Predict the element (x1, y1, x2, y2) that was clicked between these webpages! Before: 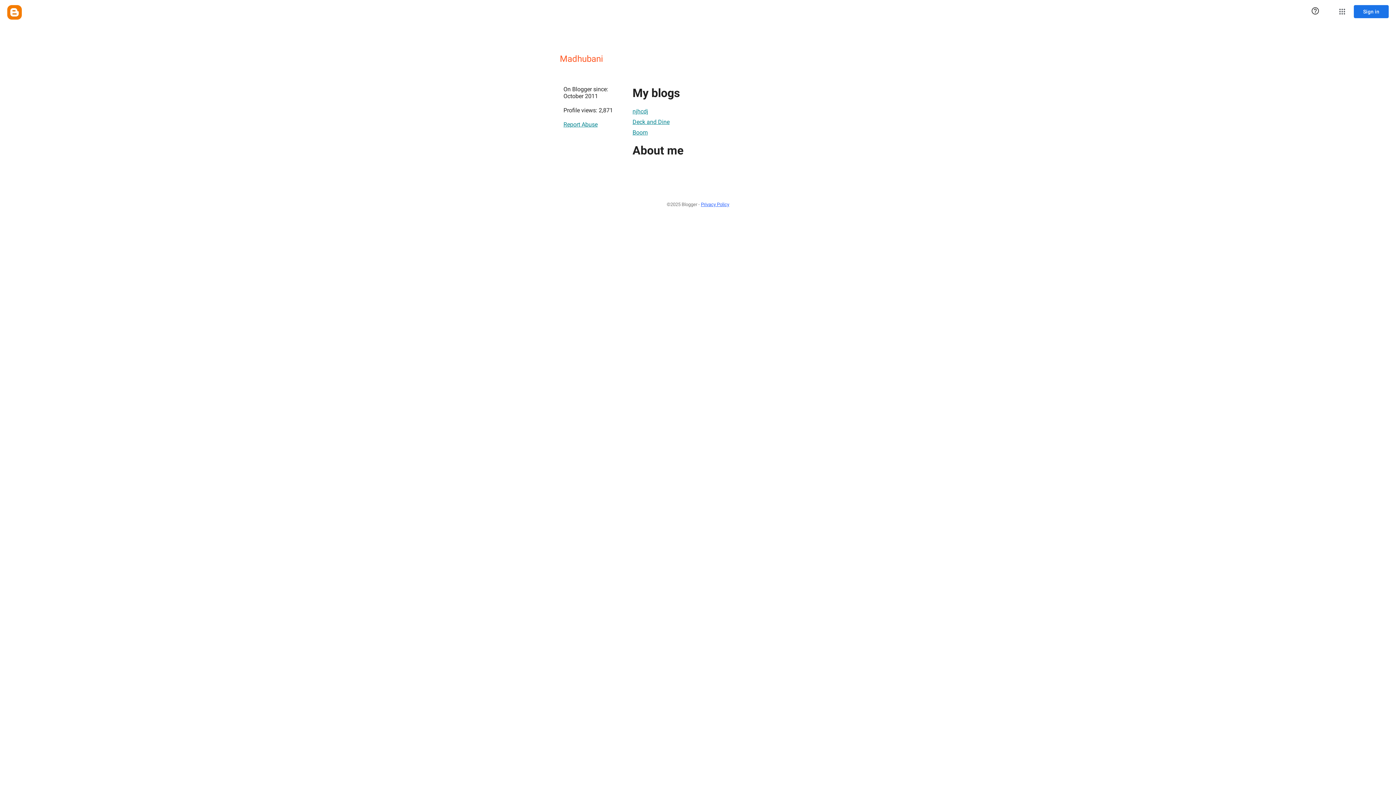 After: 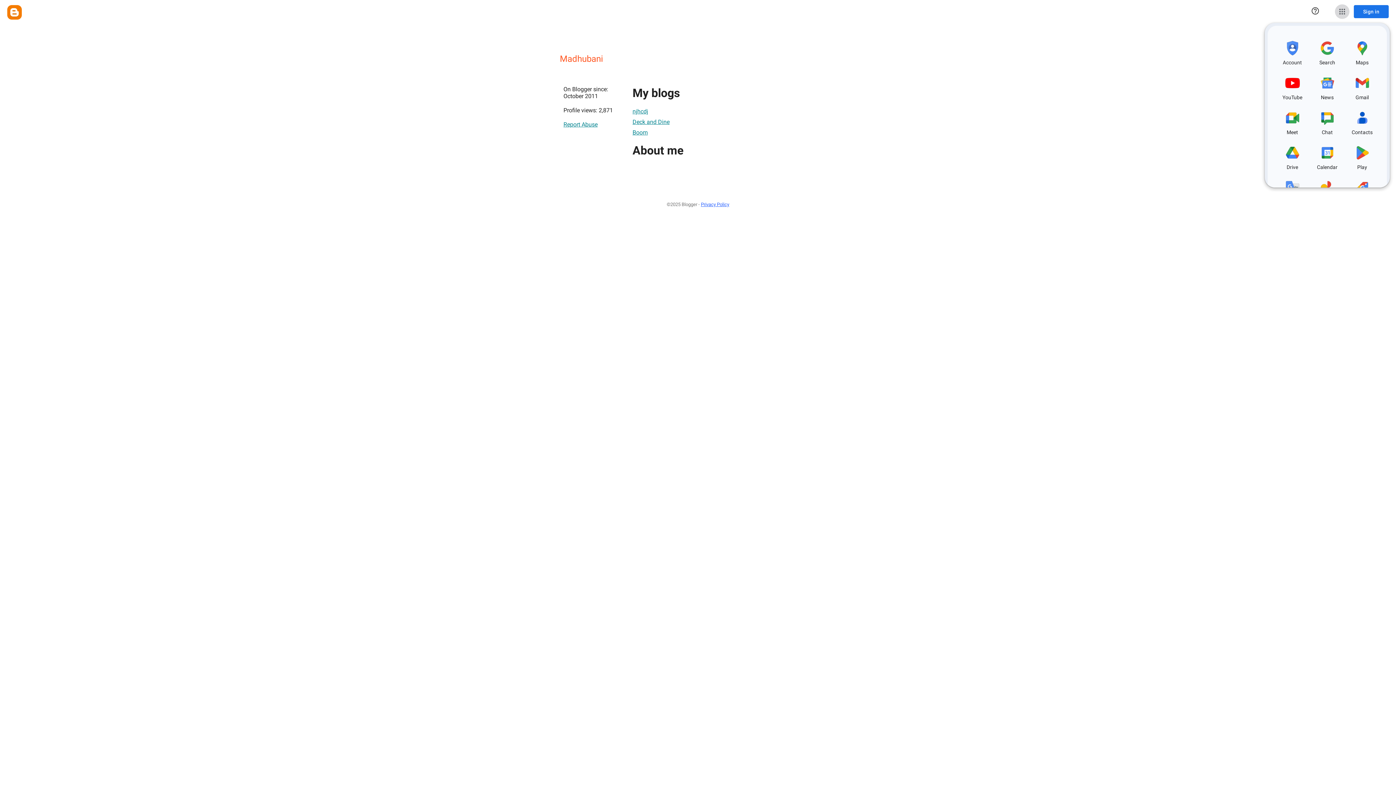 Action: bbox: (1335, 4, 1349, 18) label: Google apps